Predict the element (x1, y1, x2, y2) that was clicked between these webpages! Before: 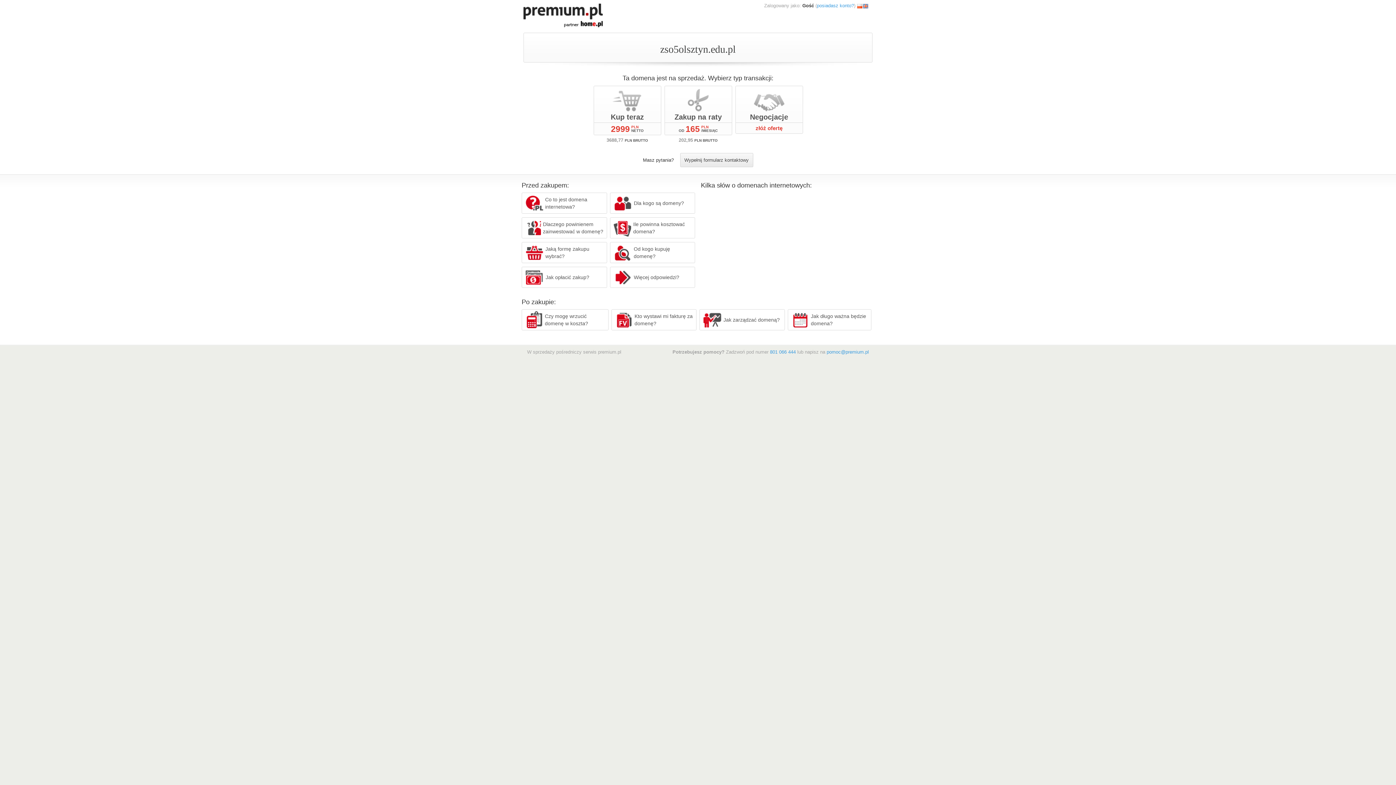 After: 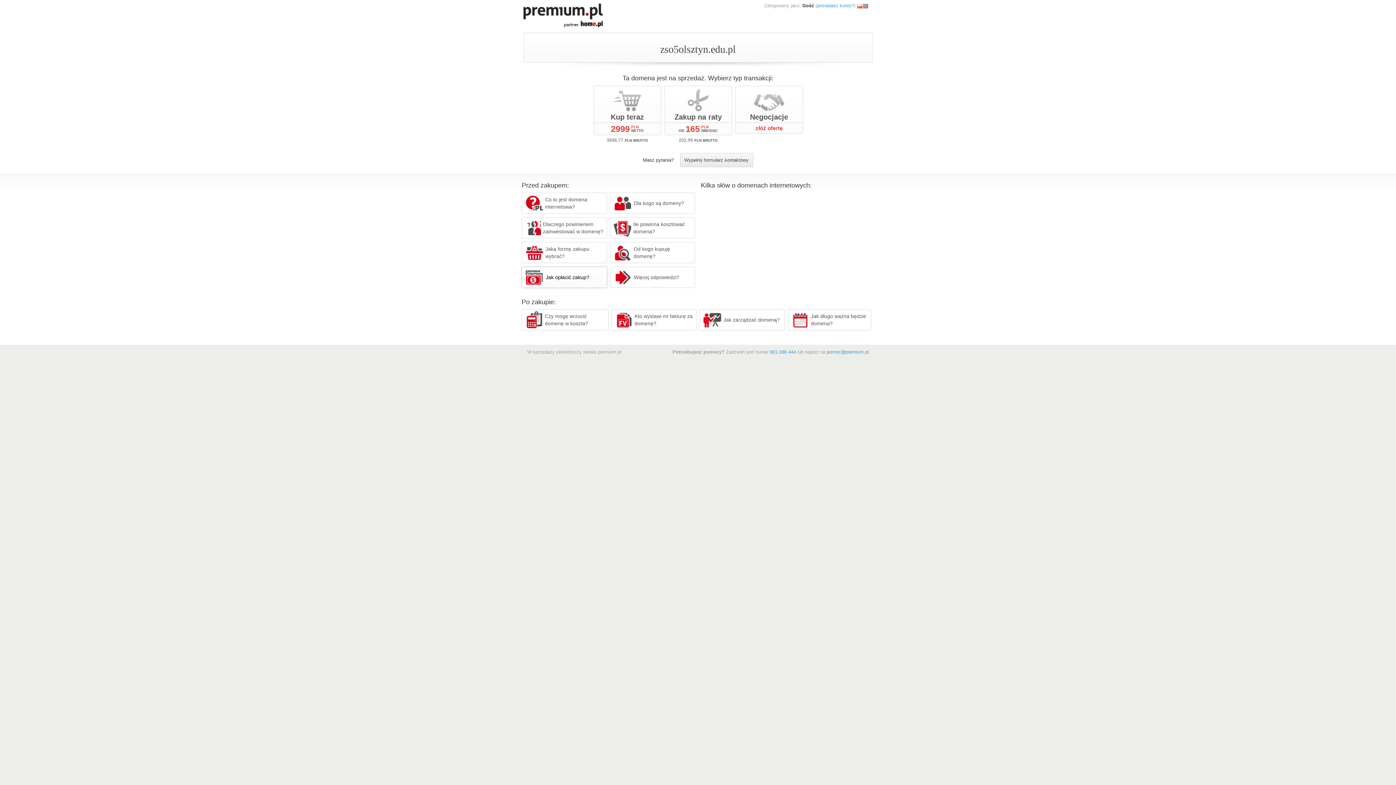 Action: bbox: (521, 266, 607, 288) label: Jak opłacić zakup?